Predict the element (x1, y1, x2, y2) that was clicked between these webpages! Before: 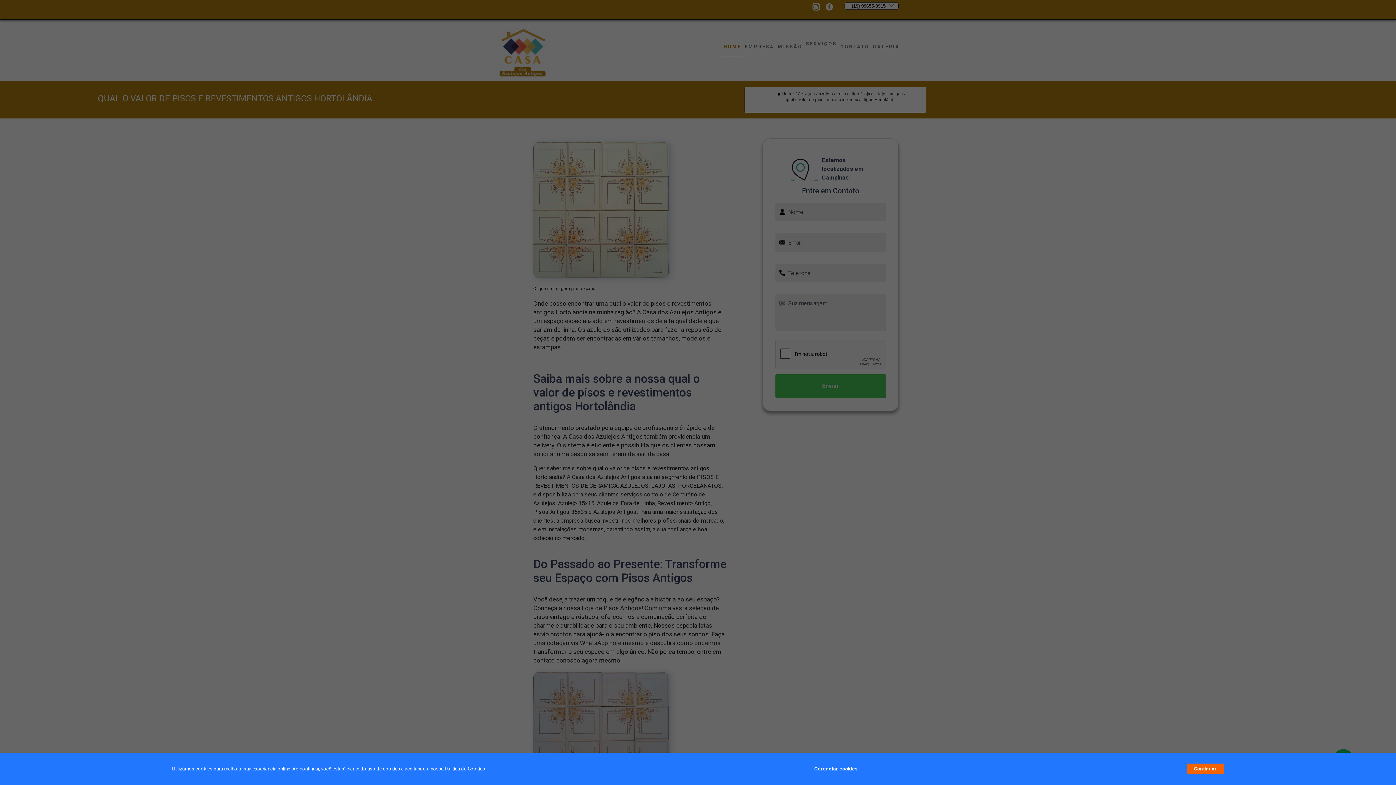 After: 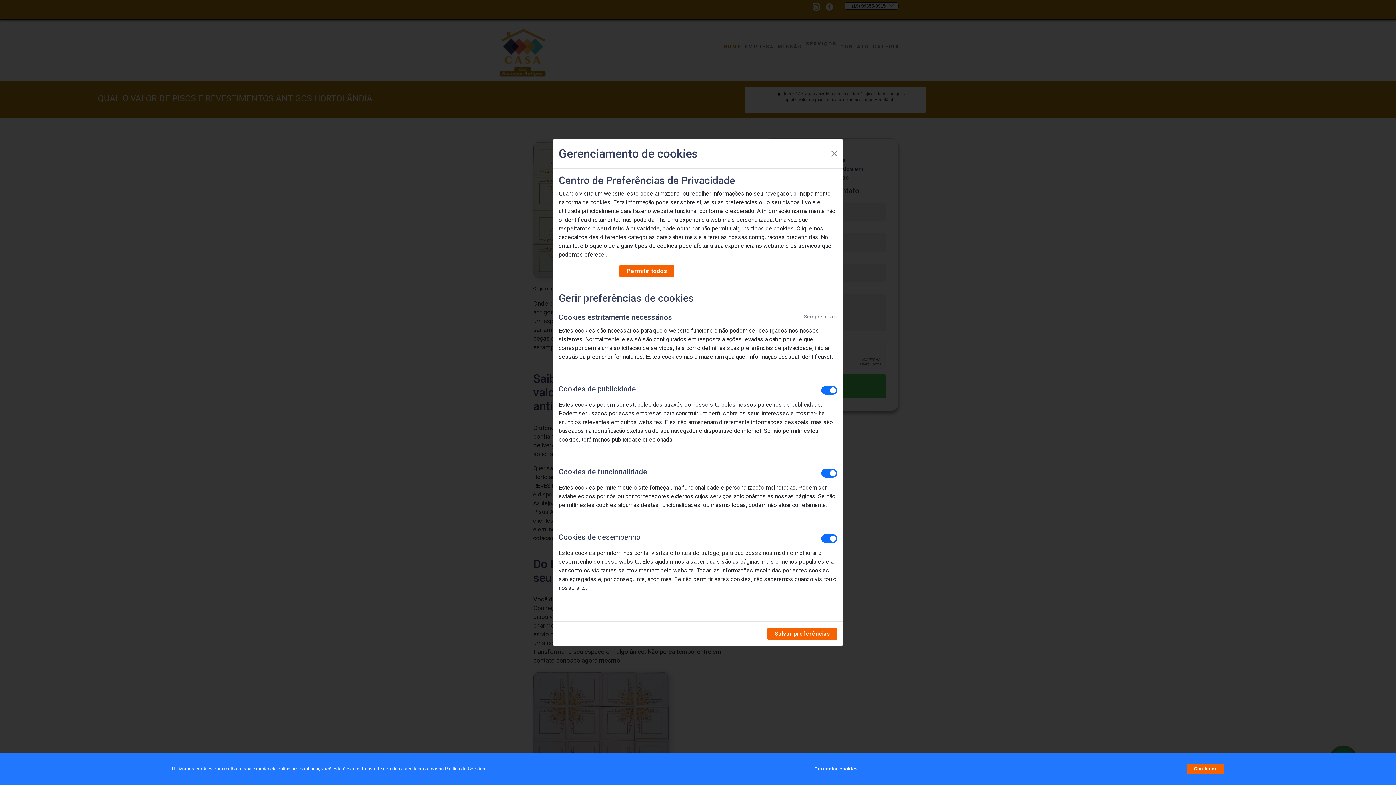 Action: bbox: (814, 762, 857, 776) label: Gerenciar cookies